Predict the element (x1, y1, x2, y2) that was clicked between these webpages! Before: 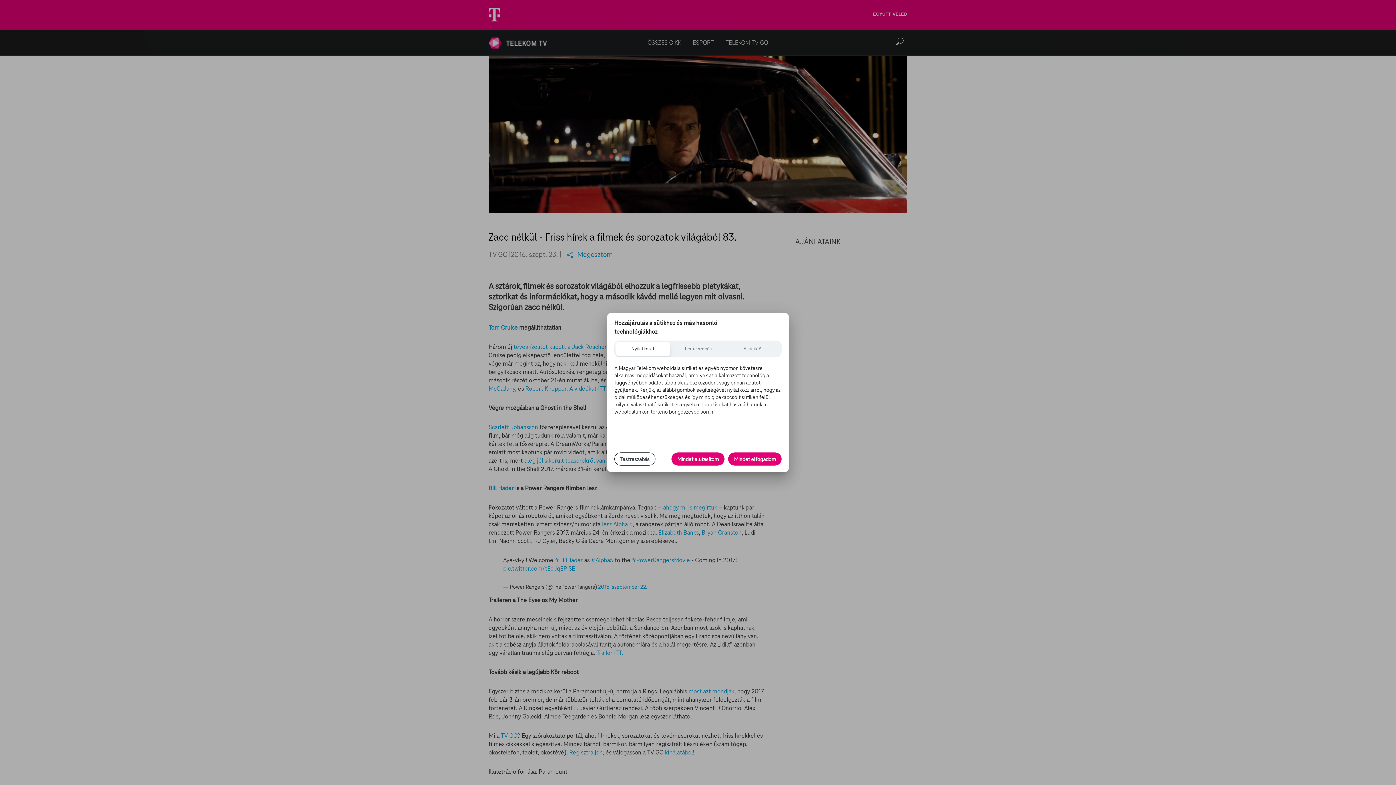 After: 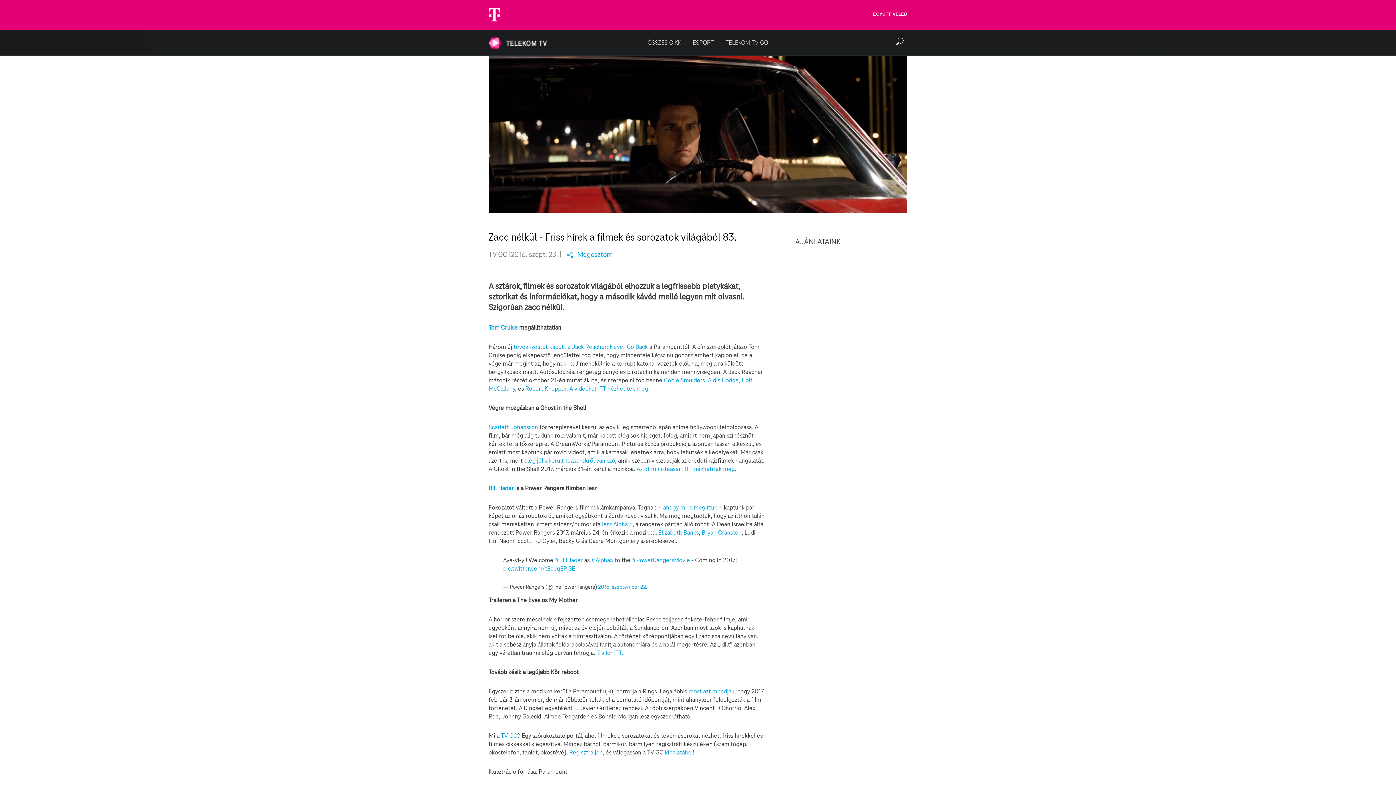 Action: label: Mindet elutasítom bbox: (671, 452, 724, 465)